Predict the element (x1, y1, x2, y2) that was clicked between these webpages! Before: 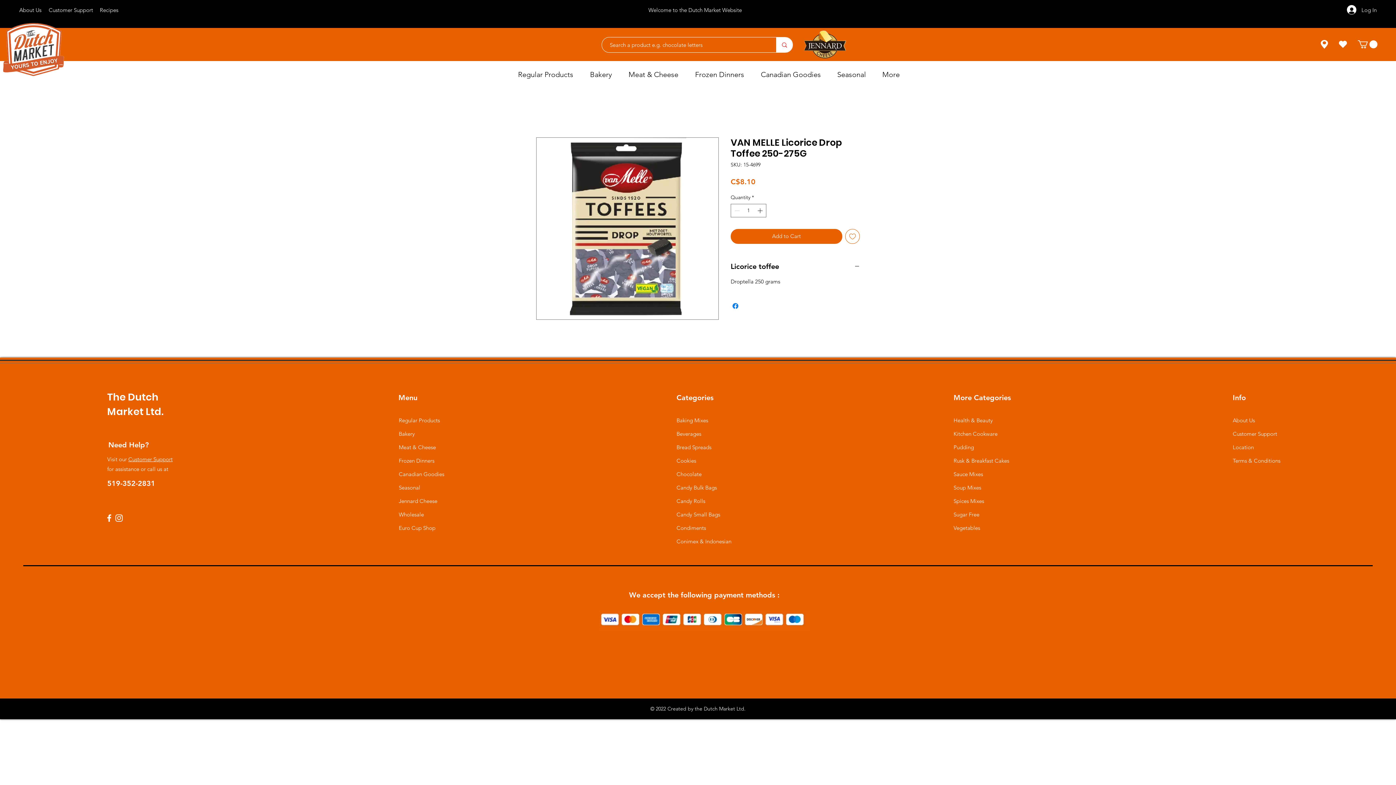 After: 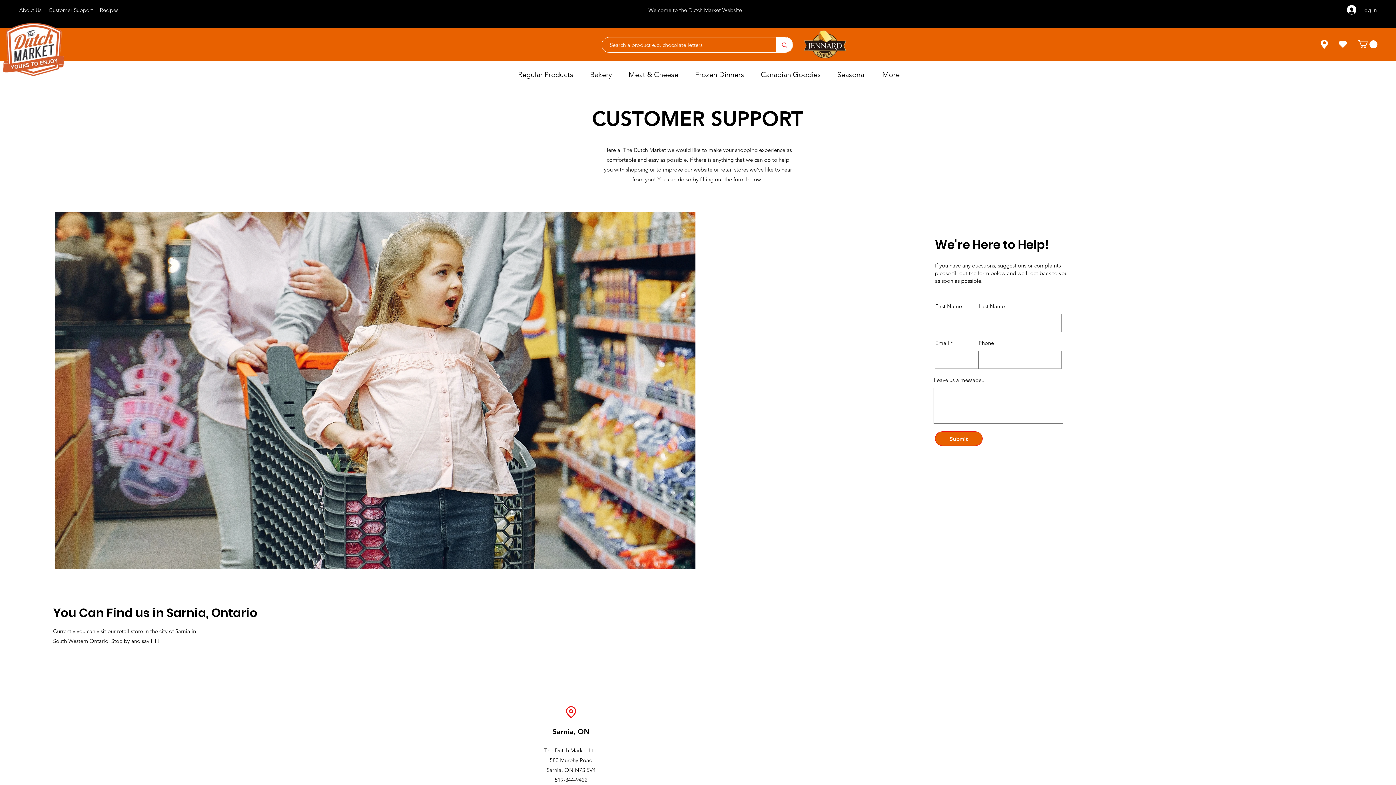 Action: bbox: (48, 6, 93, 13) label: Customer Support